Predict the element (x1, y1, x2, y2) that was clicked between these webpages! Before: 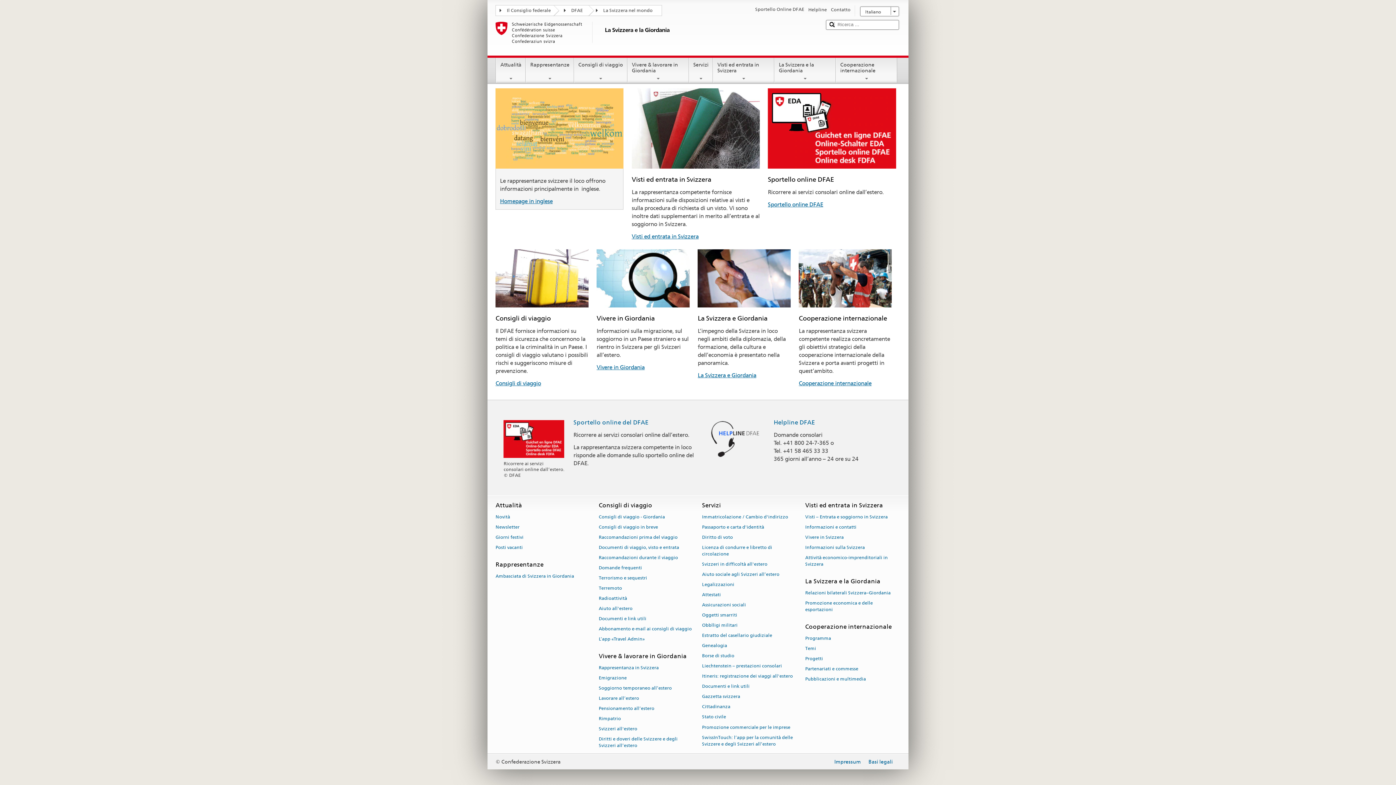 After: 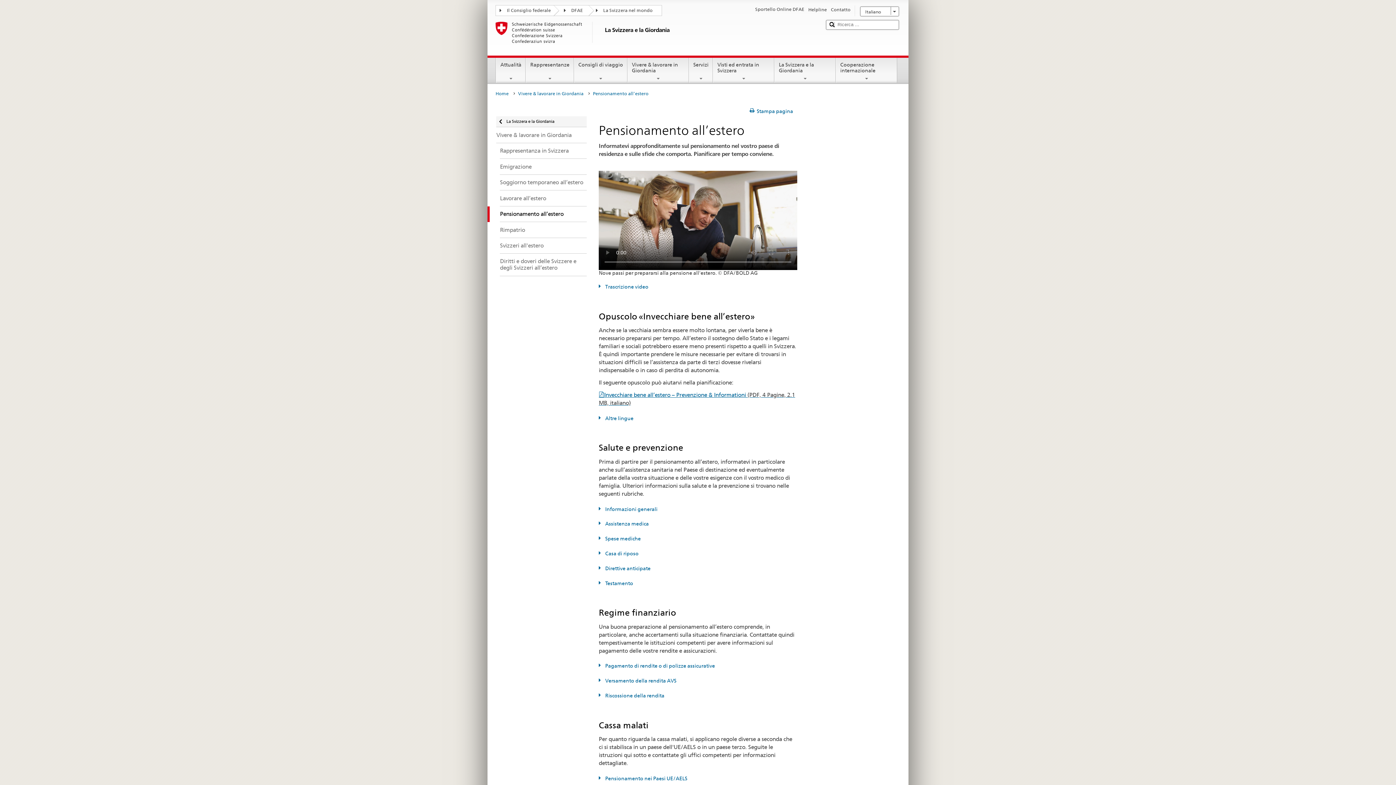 Action: label: Pensionamento all’estero bbox: (598, 703, 654, 713)